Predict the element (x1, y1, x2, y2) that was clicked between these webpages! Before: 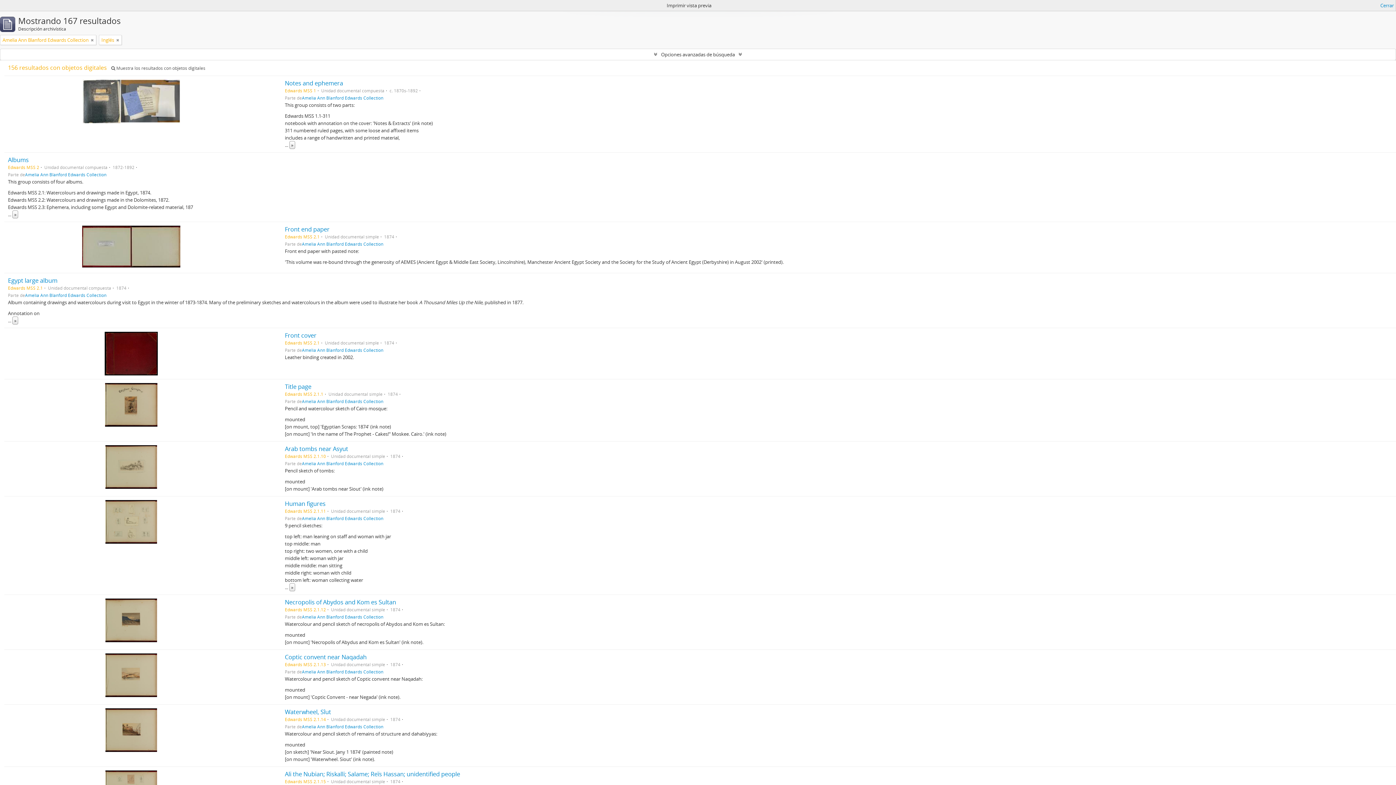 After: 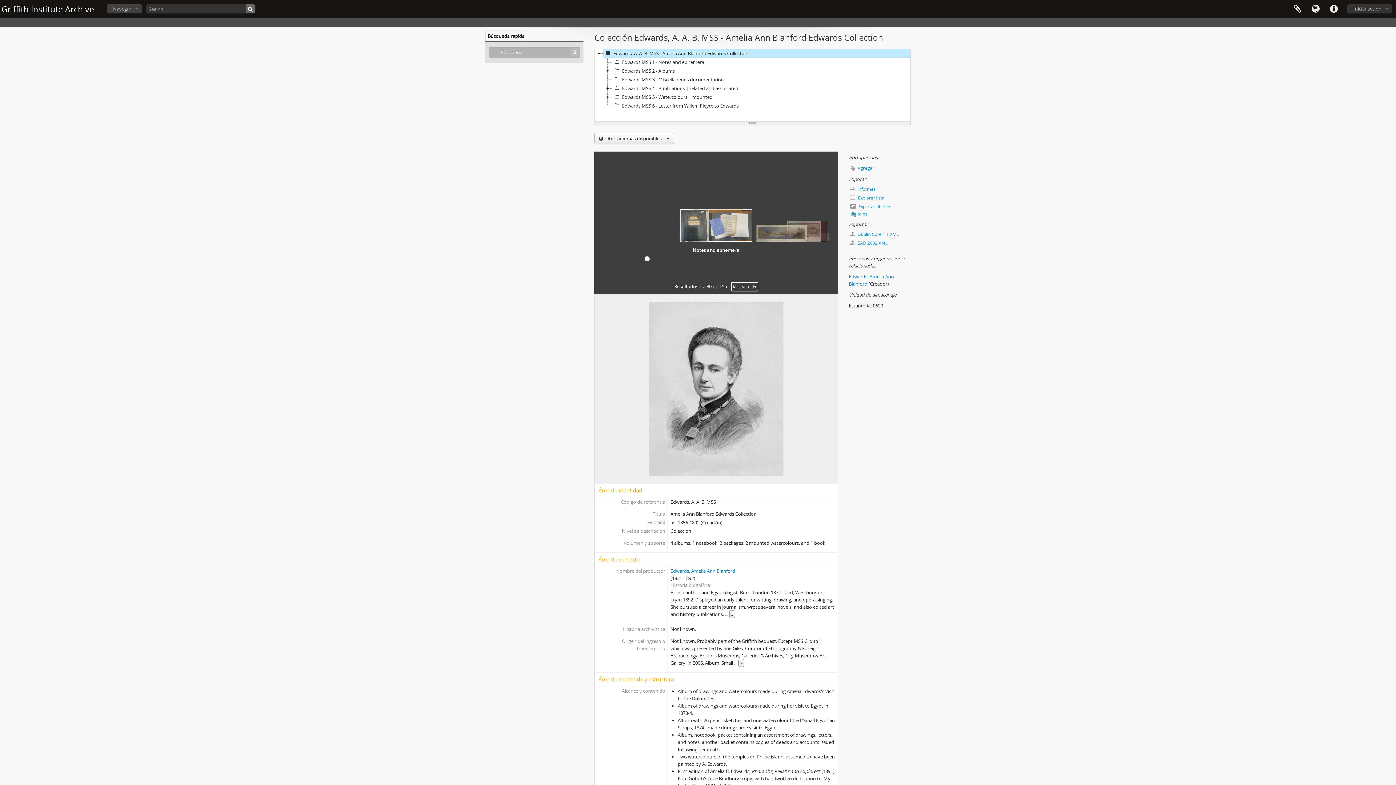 Action: bbox: (302, 398, 383, 404) label: Amelia Ann Blanford Edwards Collection